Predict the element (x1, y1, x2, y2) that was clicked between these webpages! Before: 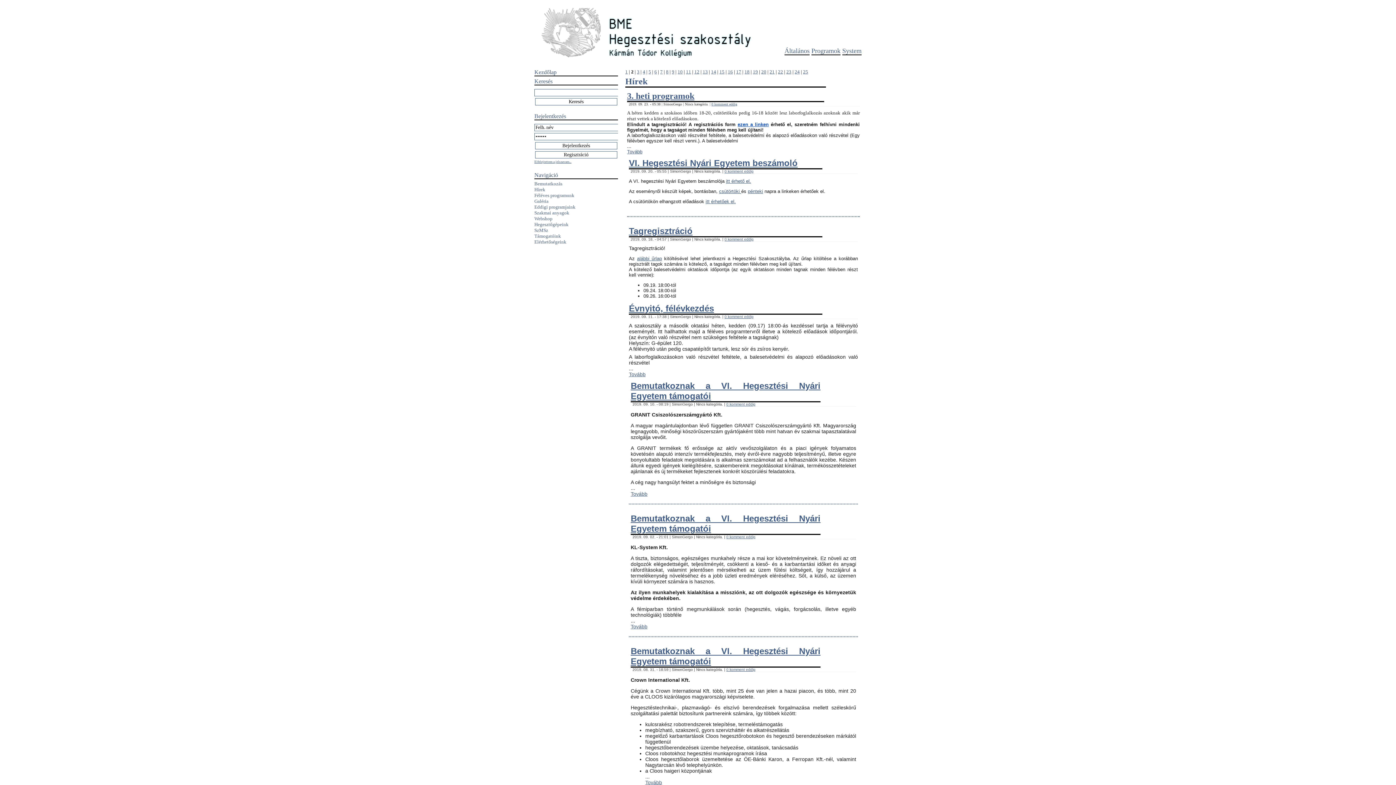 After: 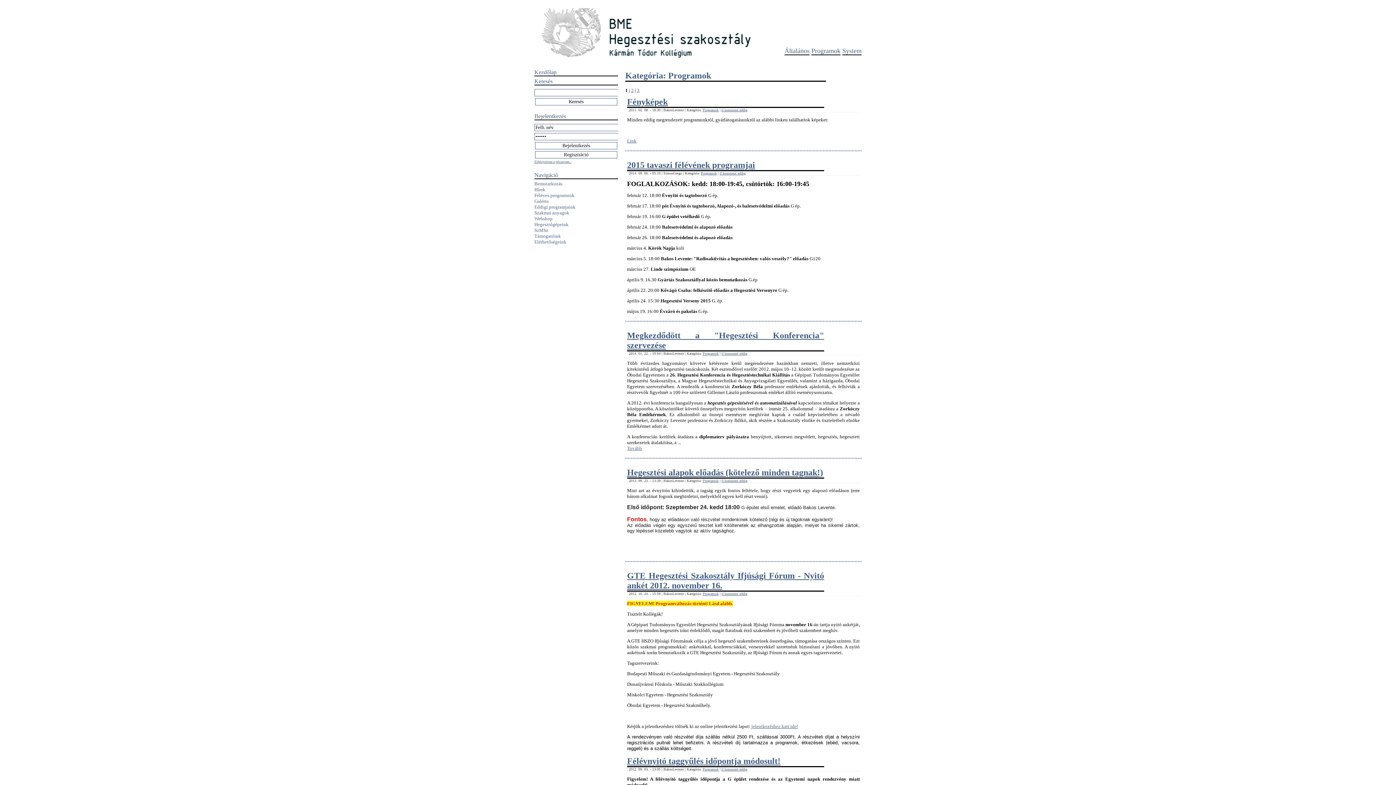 Action: bbox: (811, 47, 840, 55) label: Programok